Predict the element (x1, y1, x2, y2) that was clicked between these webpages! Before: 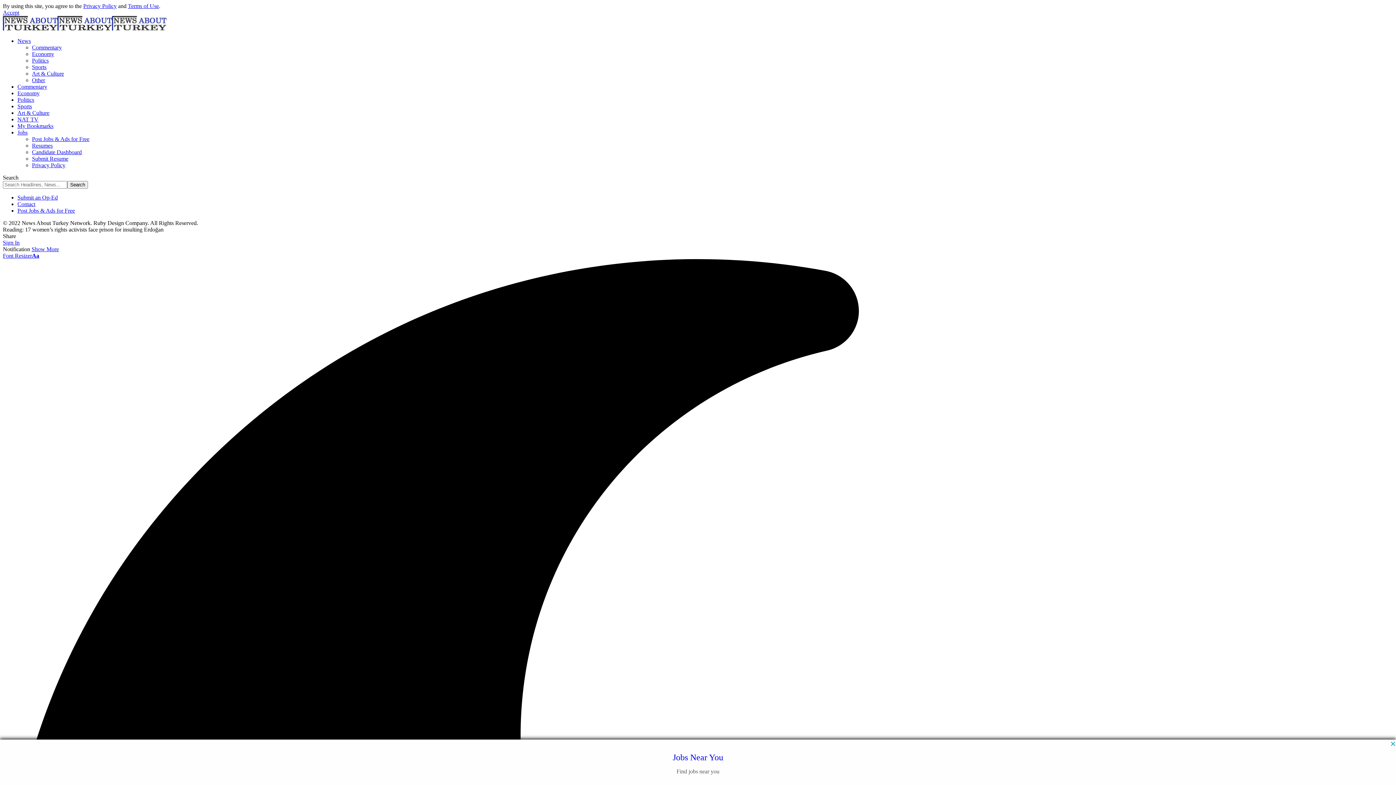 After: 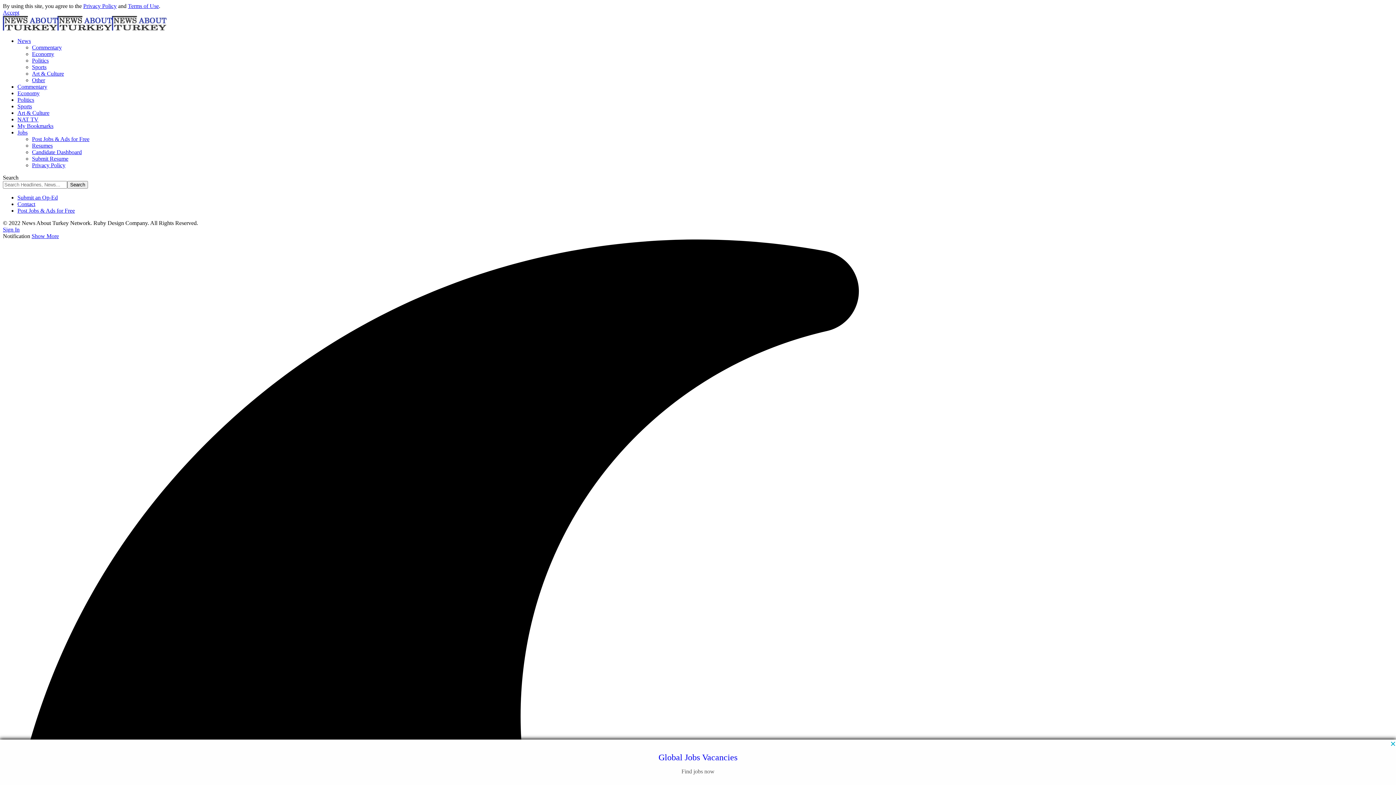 Action: label: Sports bbox: (32, 64, 46, 70)